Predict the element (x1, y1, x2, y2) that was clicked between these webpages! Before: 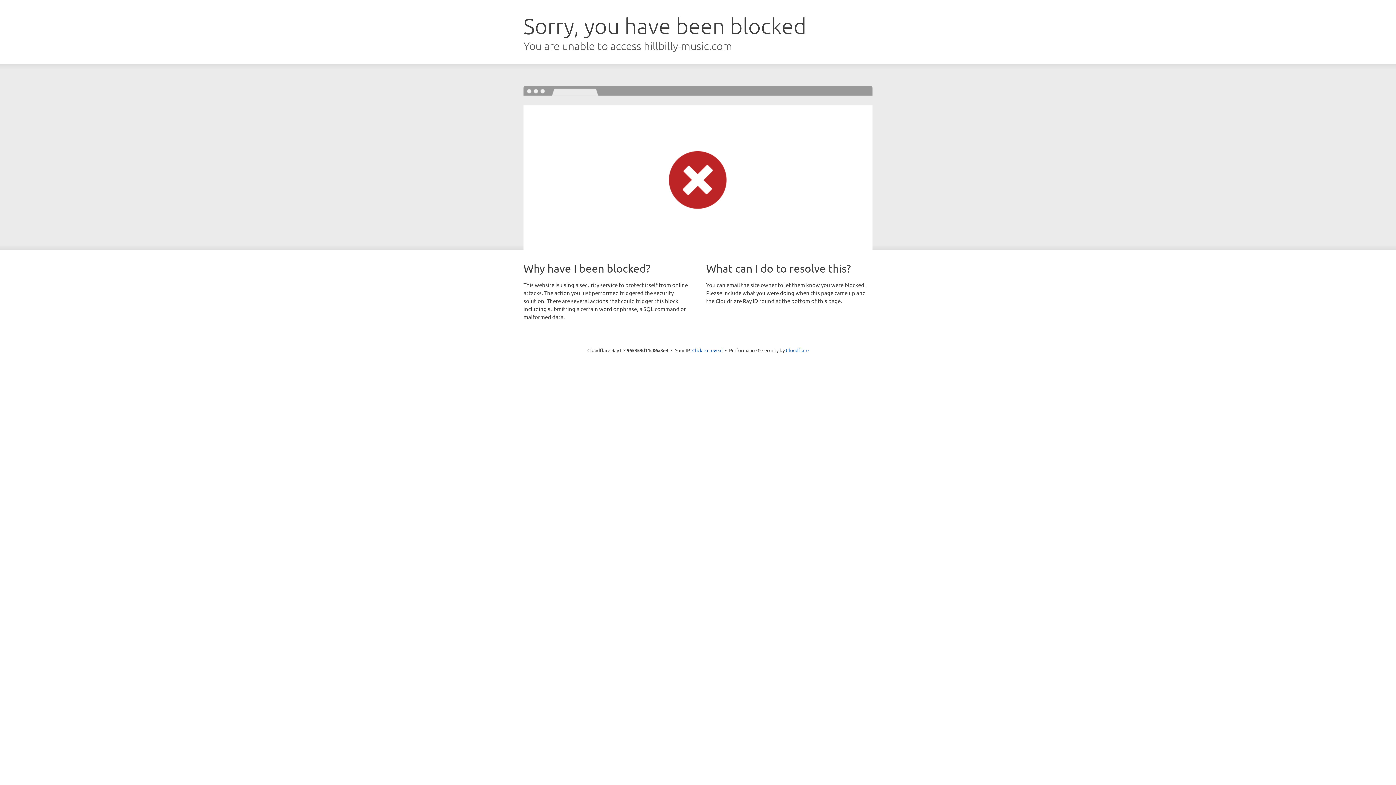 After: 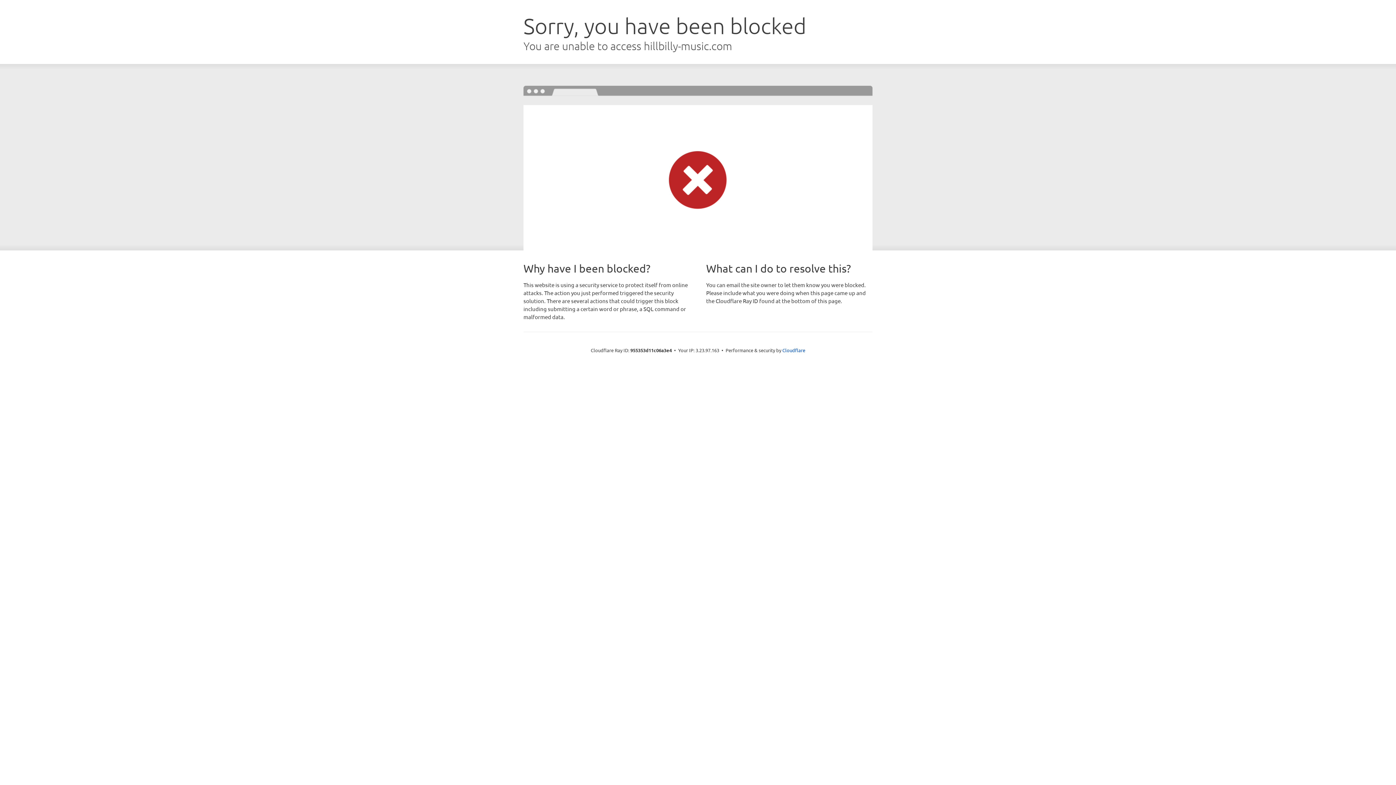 Action: bbox: (692, 346, 722, 353) label: Click to reveal